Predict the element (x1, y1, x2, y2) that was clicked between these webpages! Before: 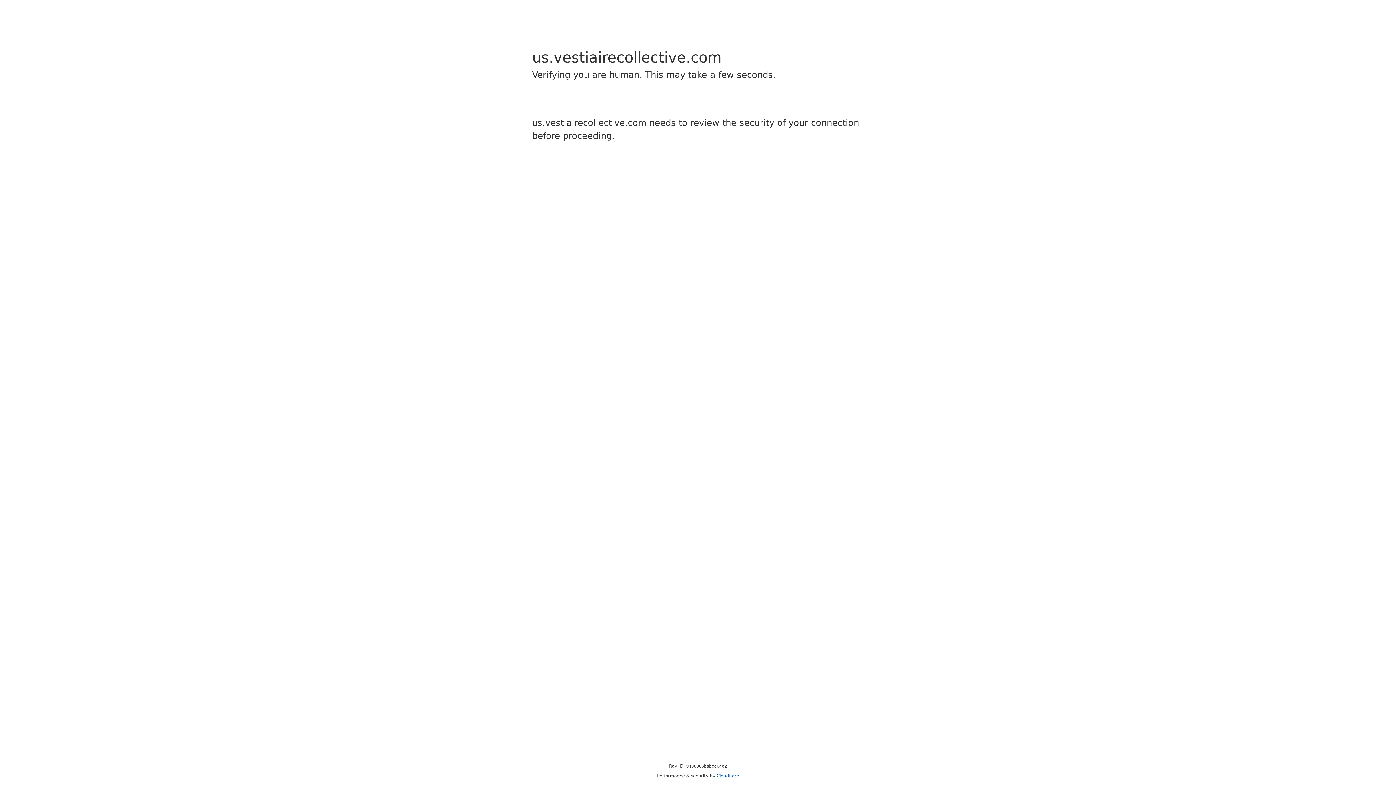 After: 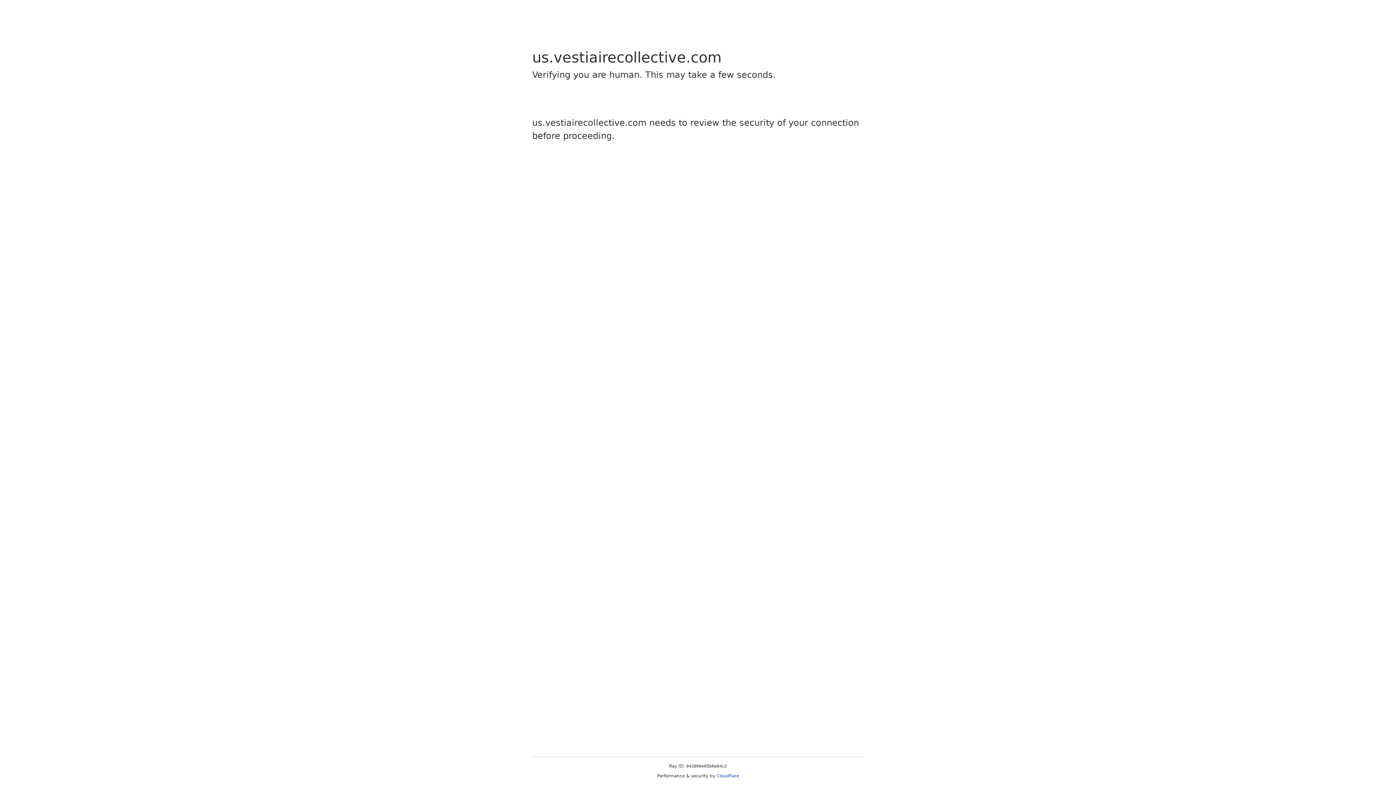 Action: bbox: (716, 773, 739, 778) label: Cloudflare